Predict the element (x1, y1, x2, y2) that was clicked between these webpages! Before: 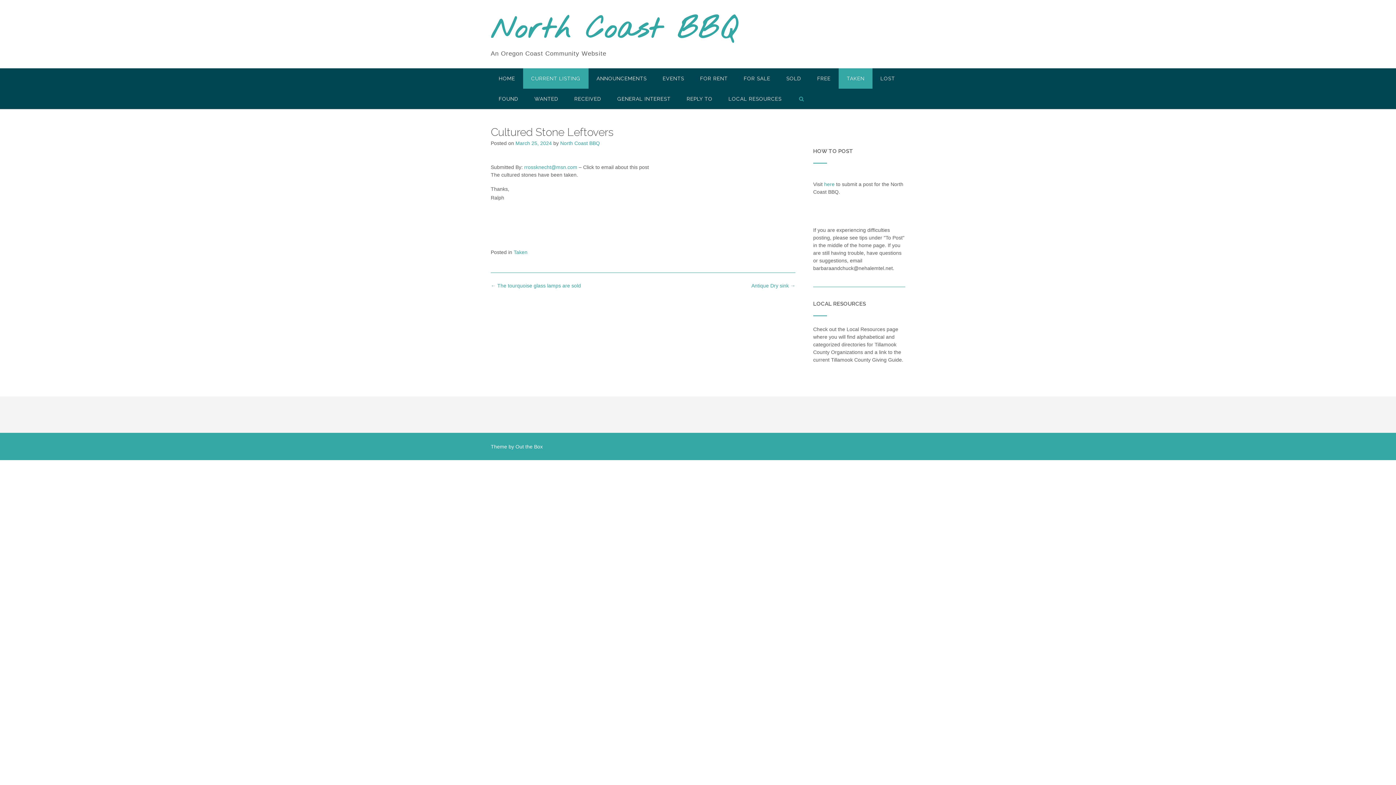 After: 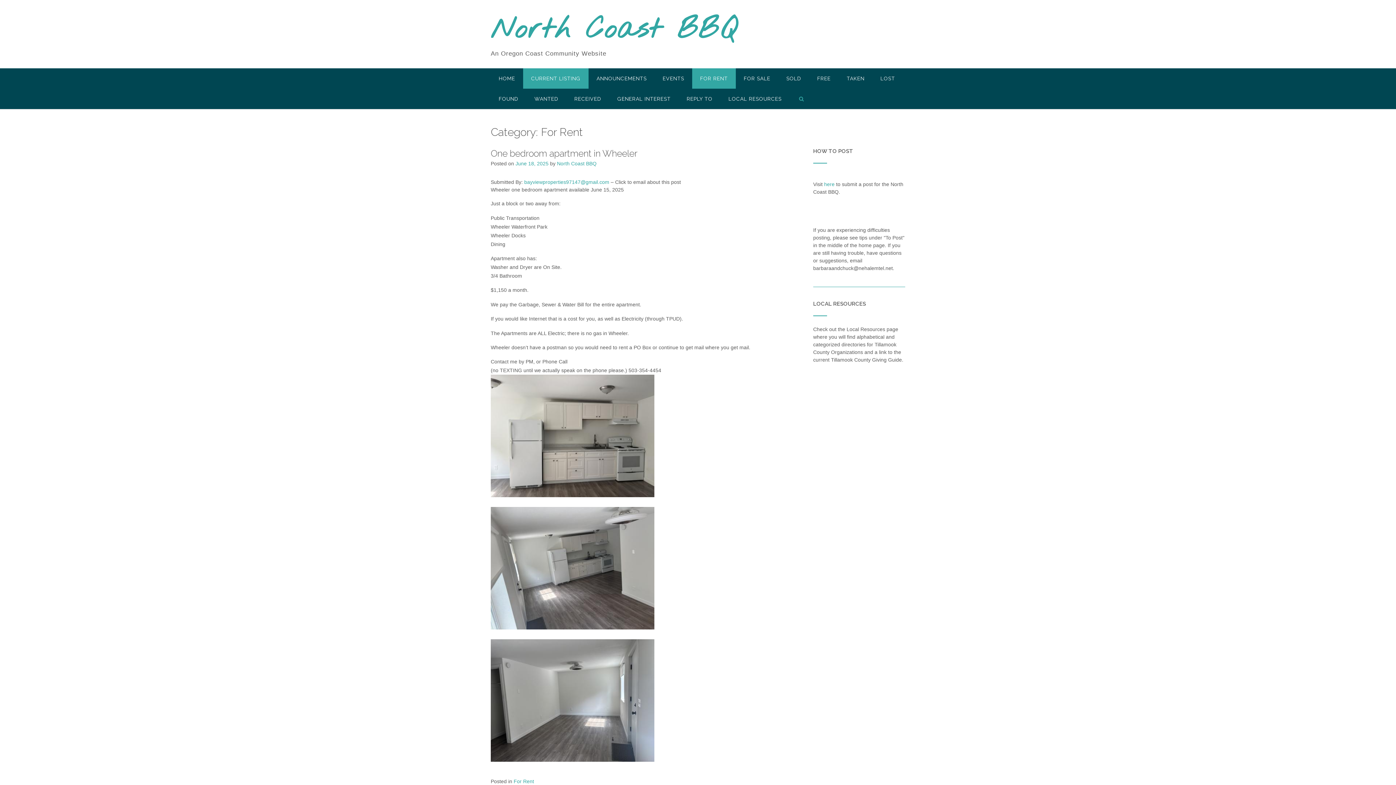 Action: bbox: (692, 68, 736, 88) label: FOR RENT